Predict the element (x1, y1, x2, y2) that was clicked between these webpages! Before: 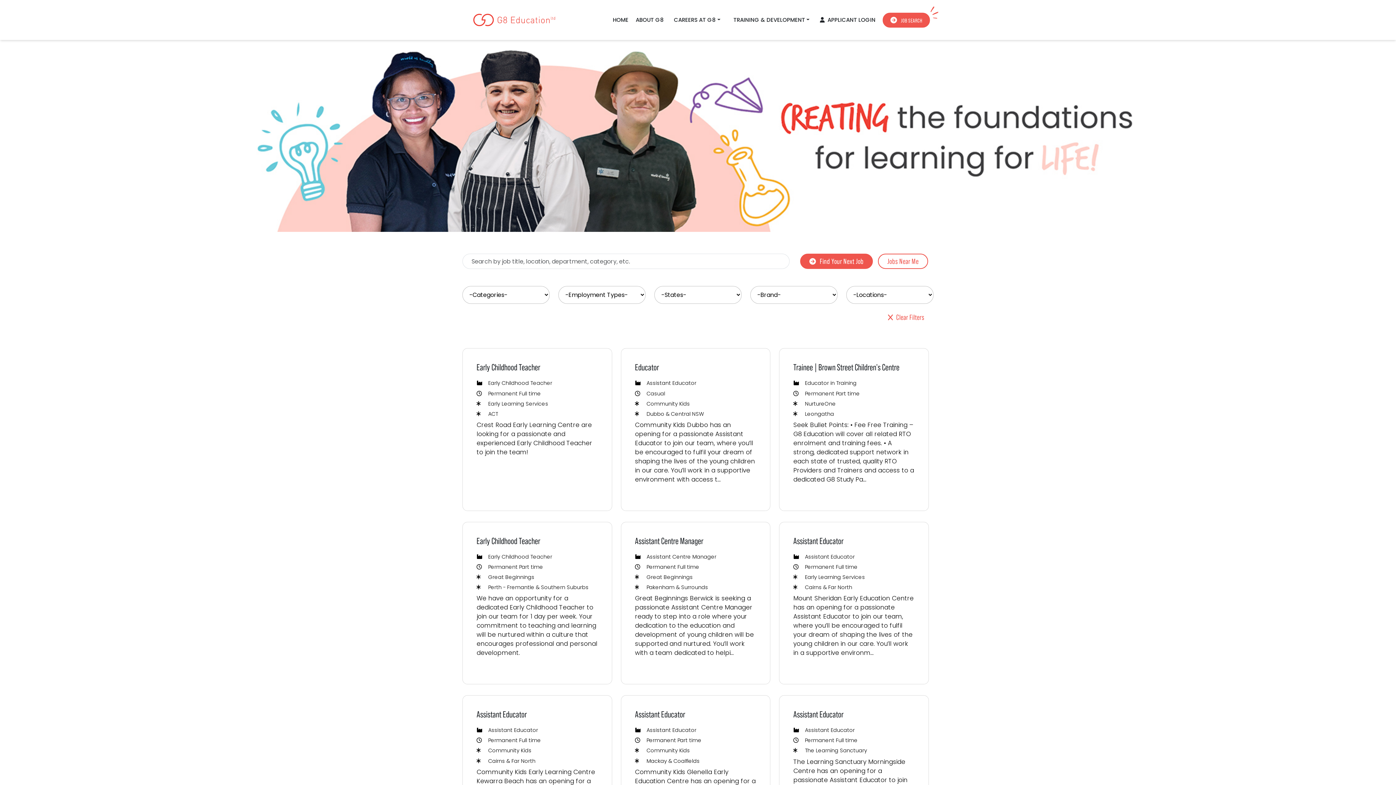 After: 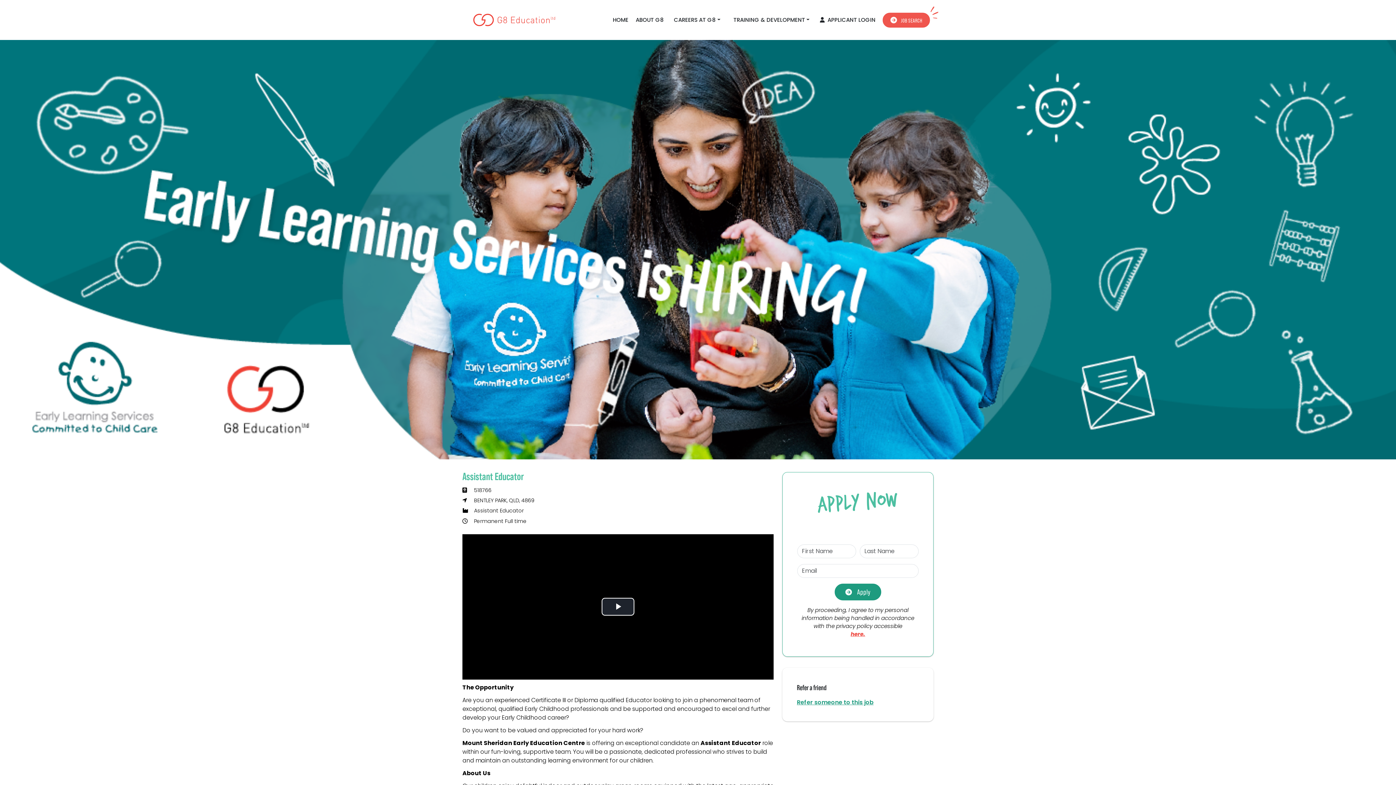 Action: label: Read more: Assistant Educator  bbox: (794, 665, 838, 674)